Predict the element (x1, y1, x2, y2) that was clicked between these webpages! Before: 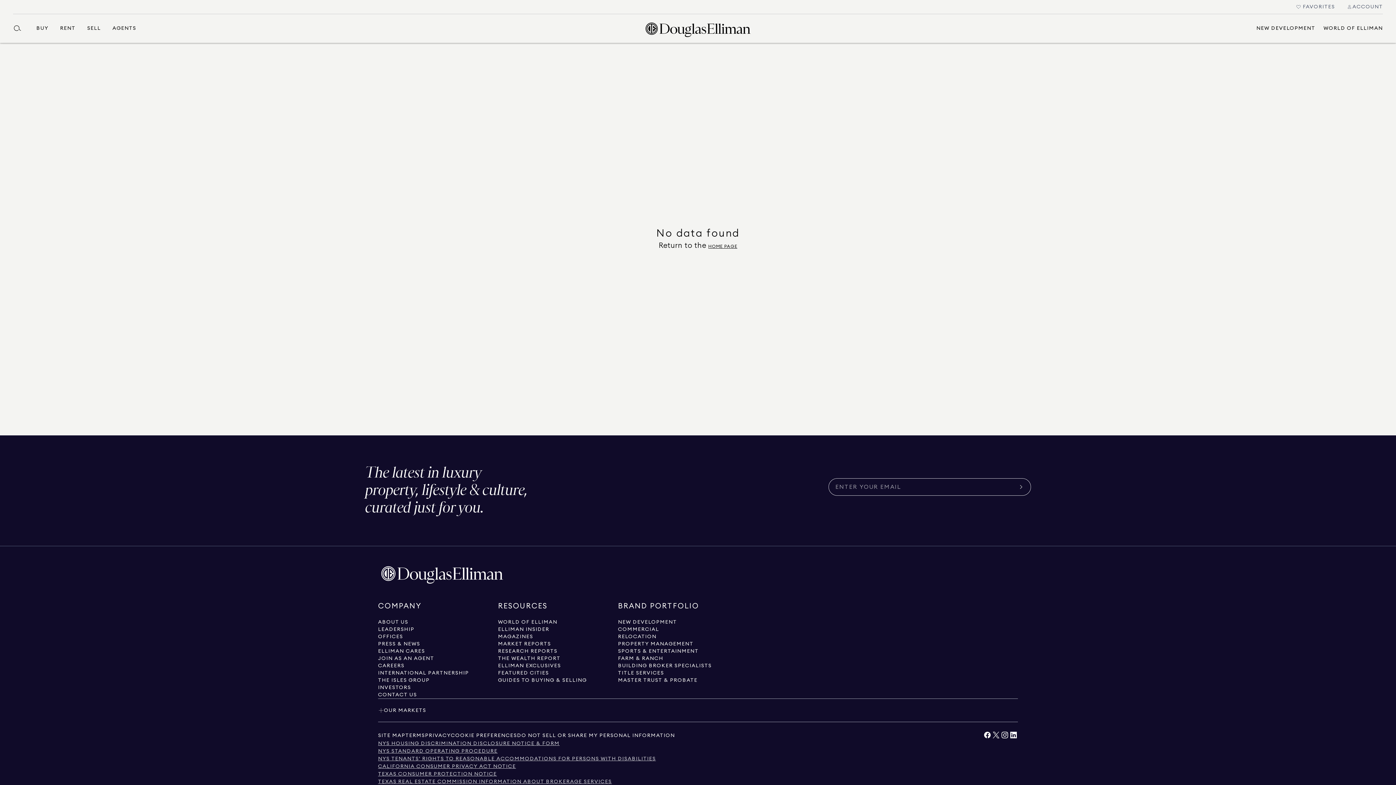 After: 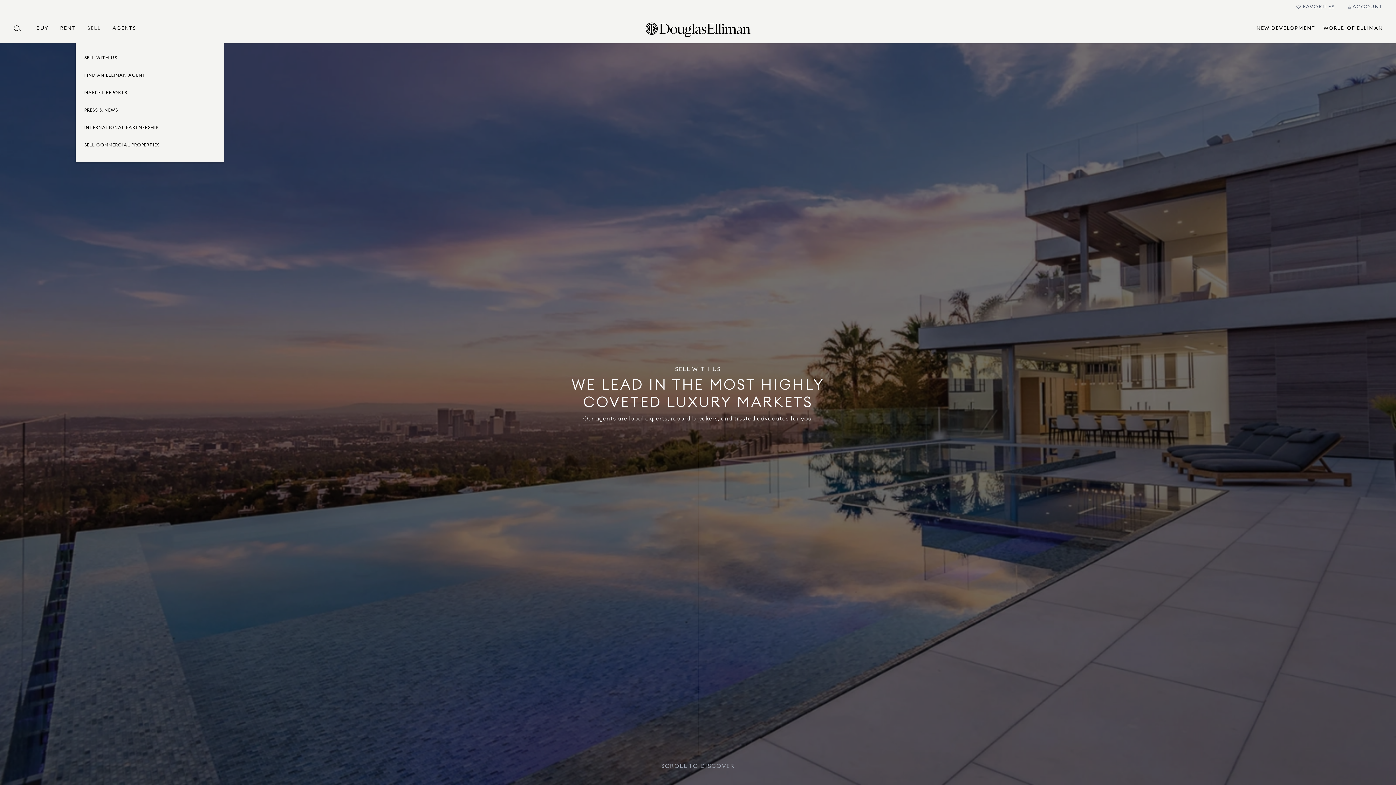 Action: label: SELL bbox: (87, 13, 100, 42)